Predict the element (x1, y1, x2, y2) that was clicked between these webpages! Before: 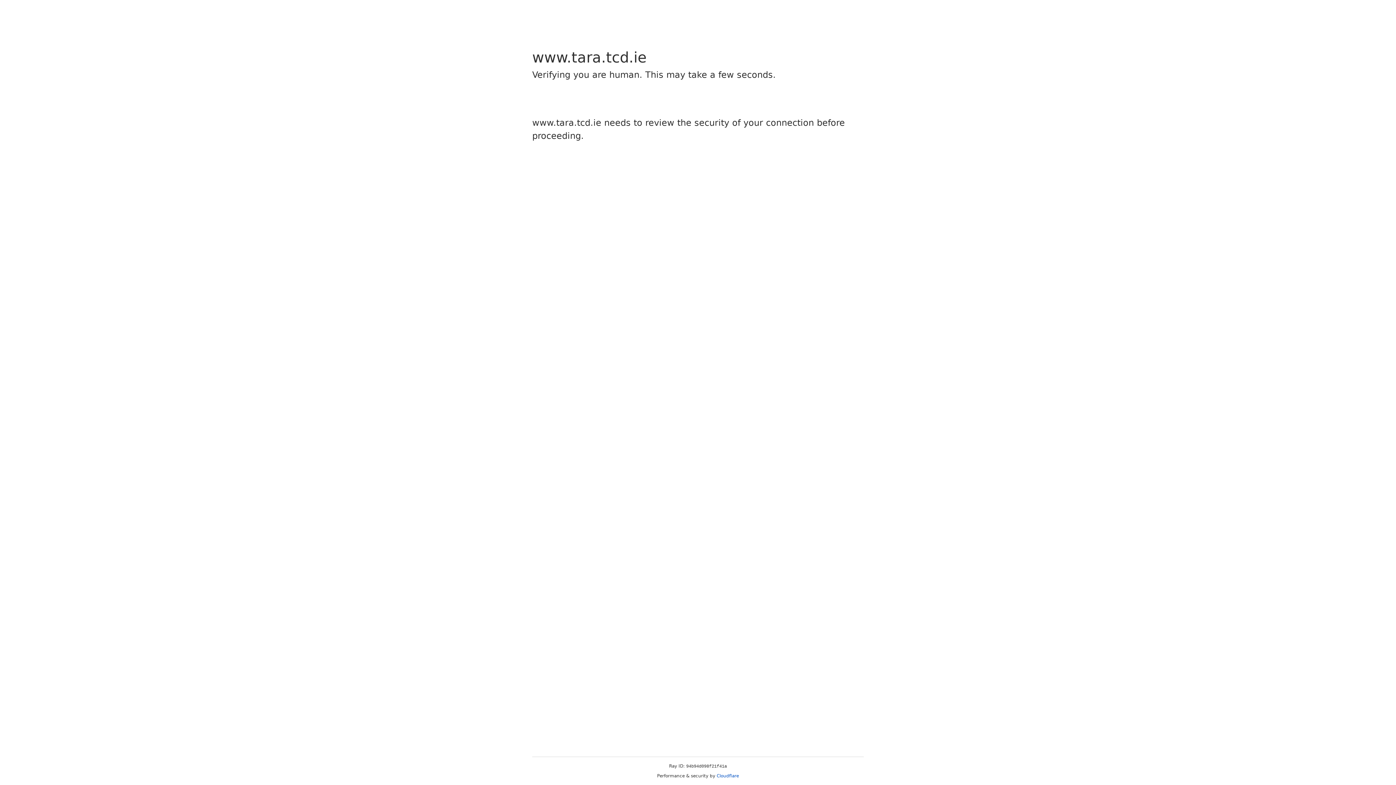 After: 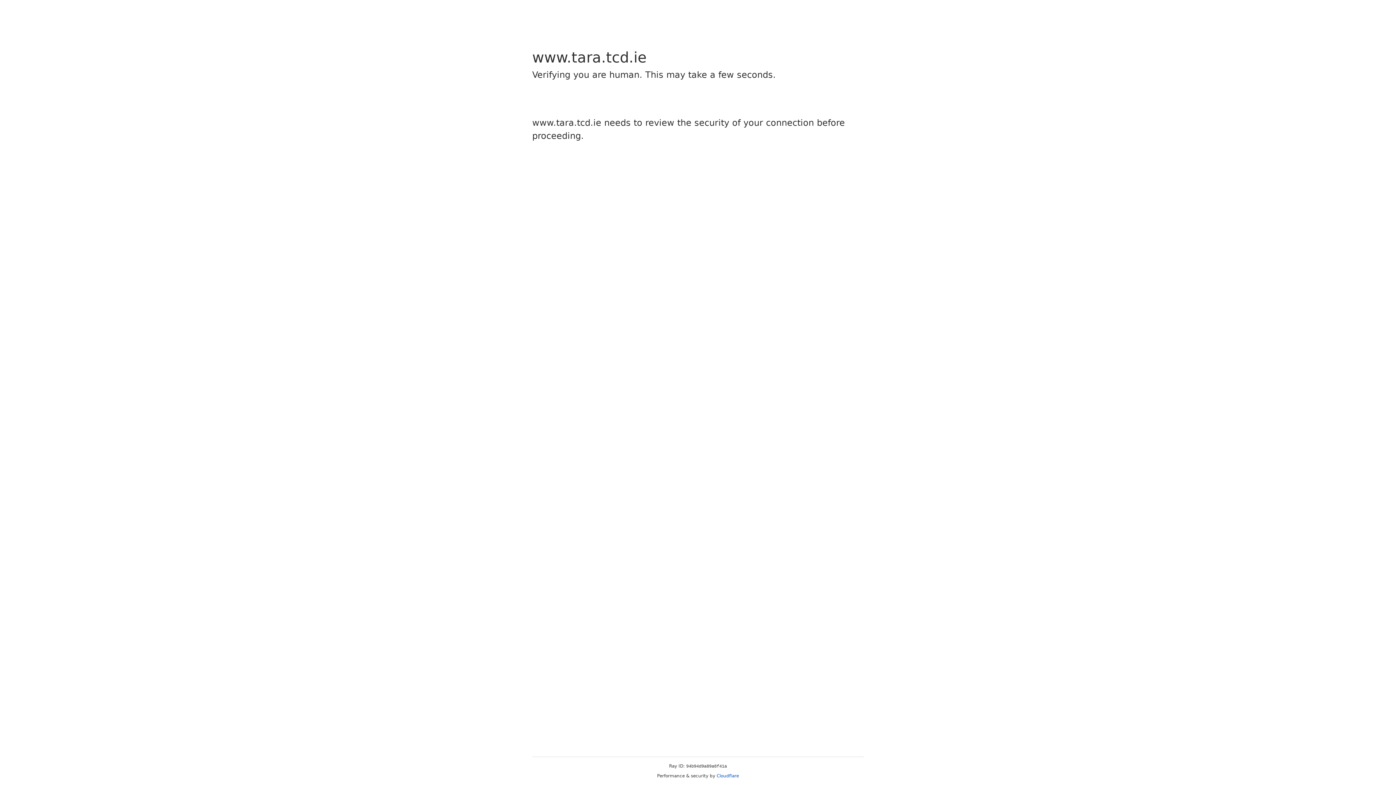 Action: bbox: (716, 773, 739, 778) label: Cloudflare